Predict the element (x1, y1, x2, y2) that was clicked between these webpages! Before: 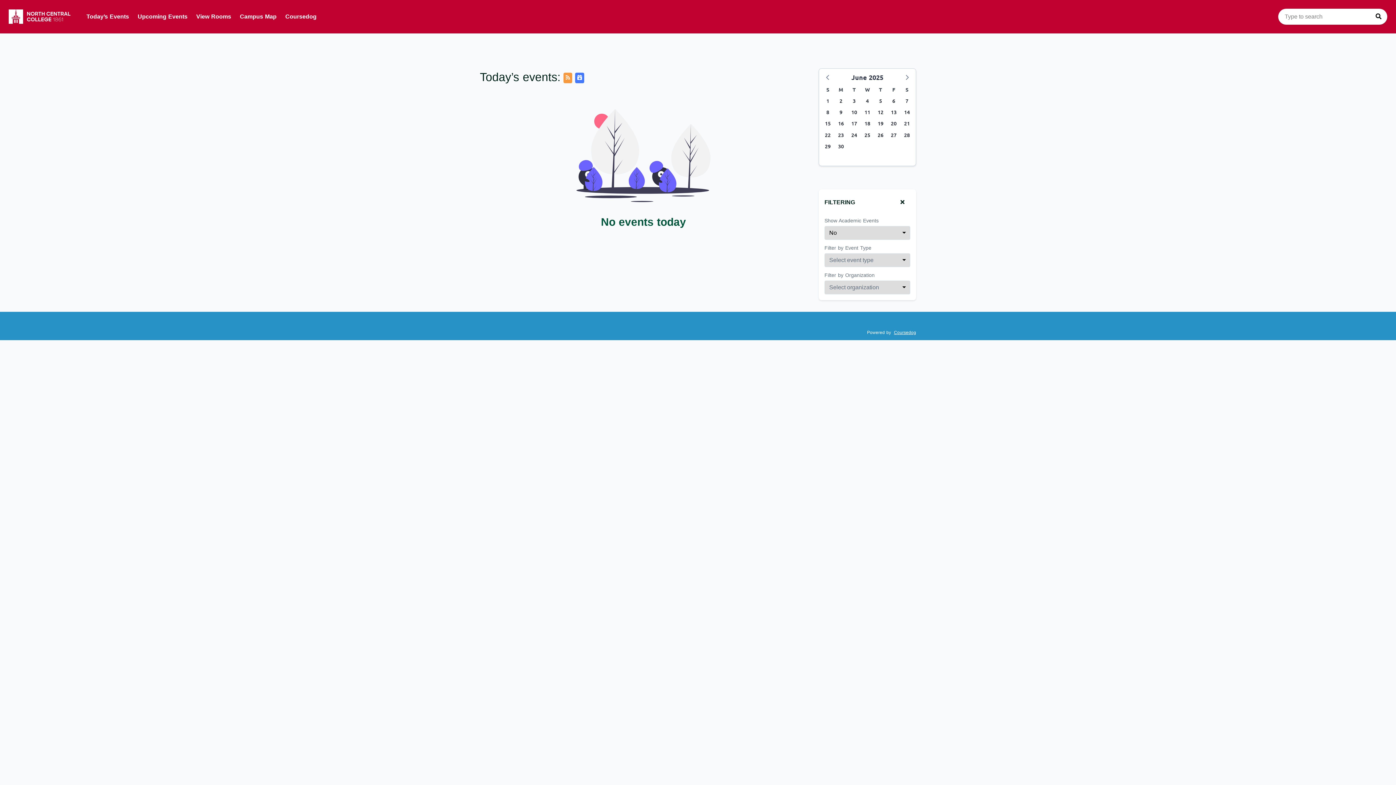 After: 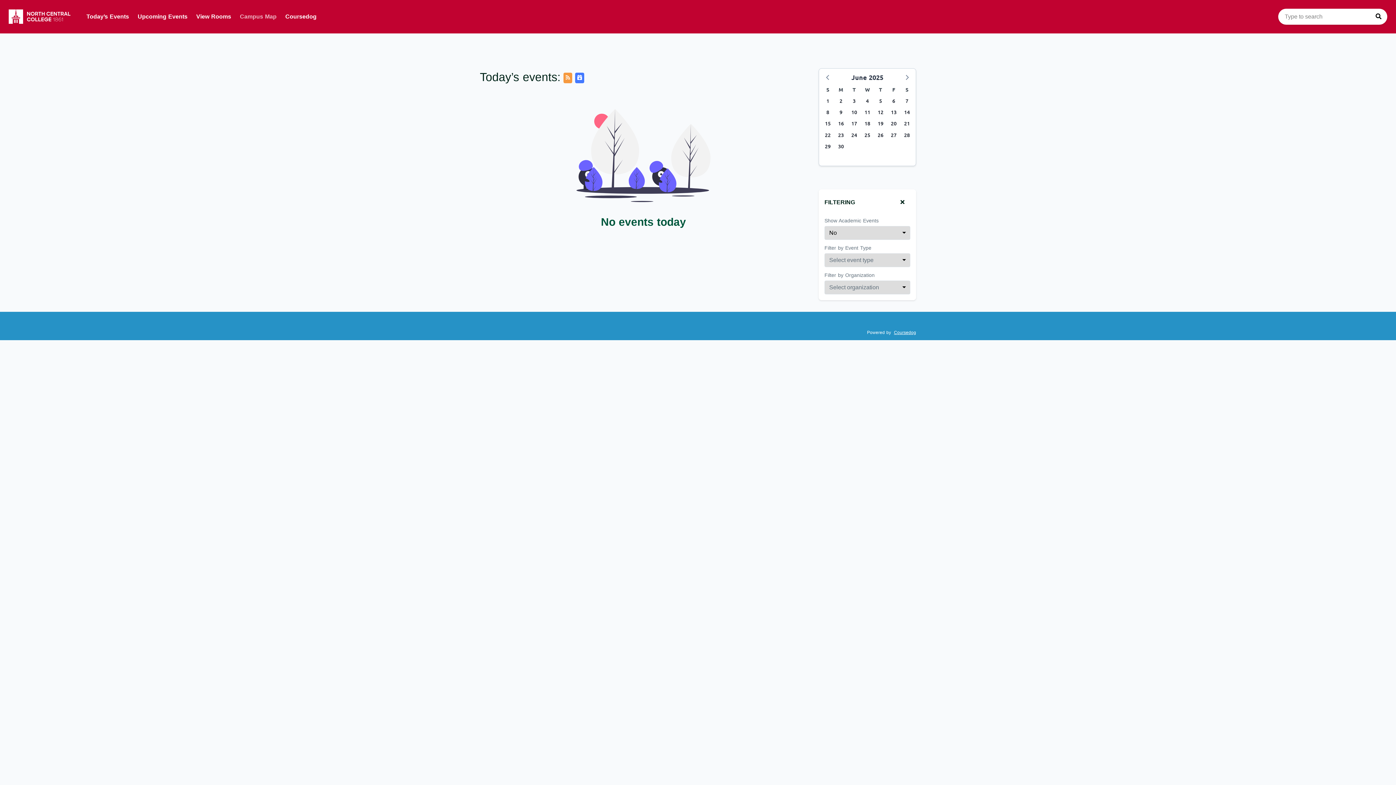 Action: label: Campus Map bbox: (235, 9, 281, 24)